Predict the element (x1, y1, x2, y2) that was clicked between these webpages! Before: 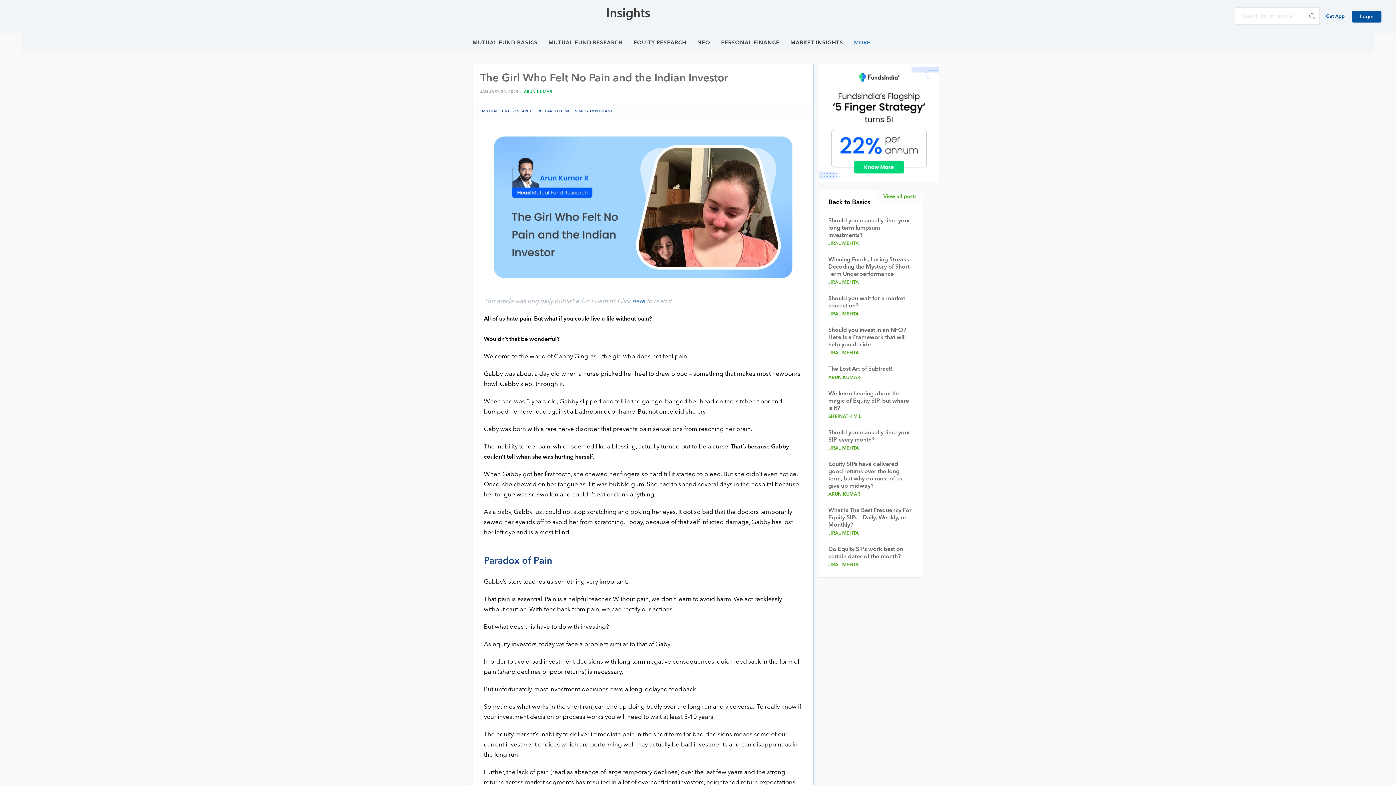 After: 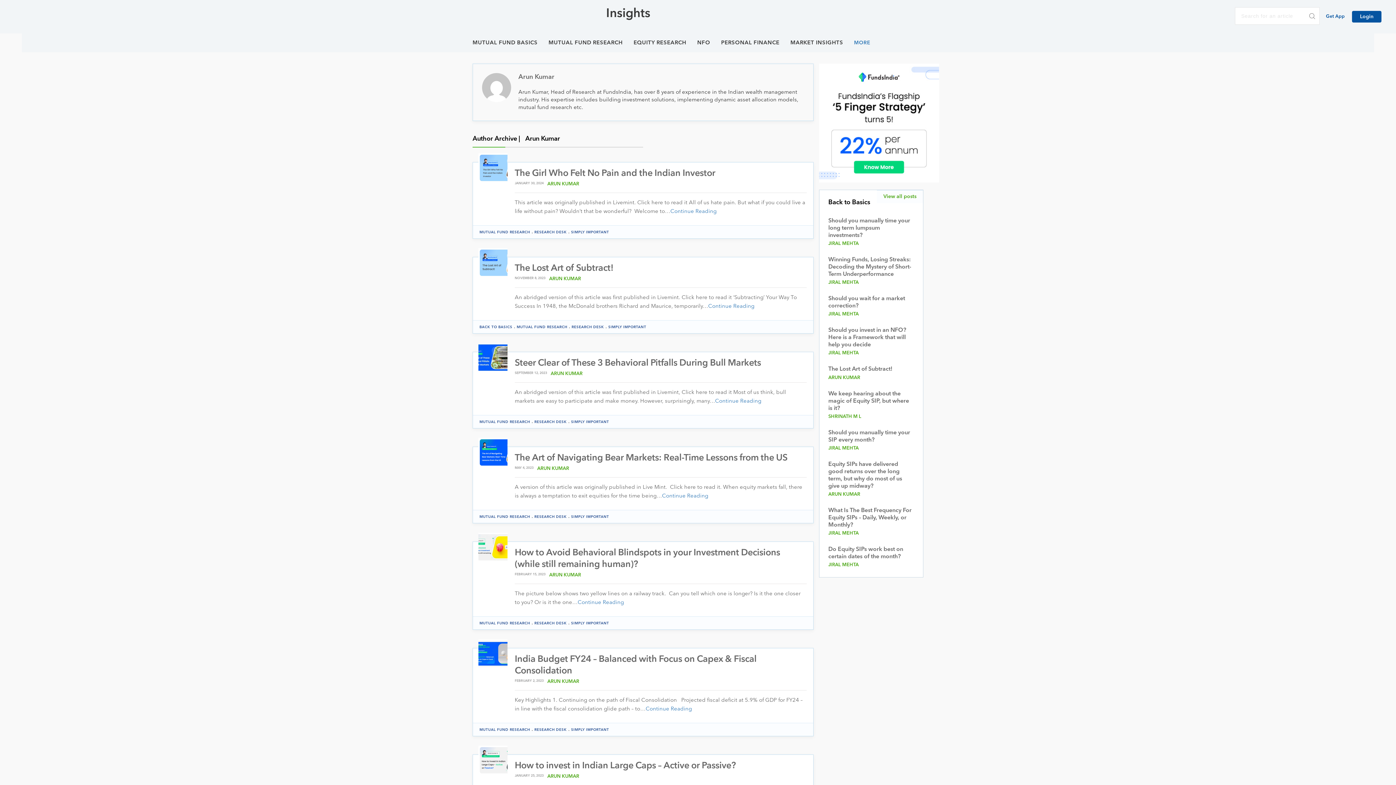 Action: label: ARUN KUMAR bbox: (828, 490, 860, 499)